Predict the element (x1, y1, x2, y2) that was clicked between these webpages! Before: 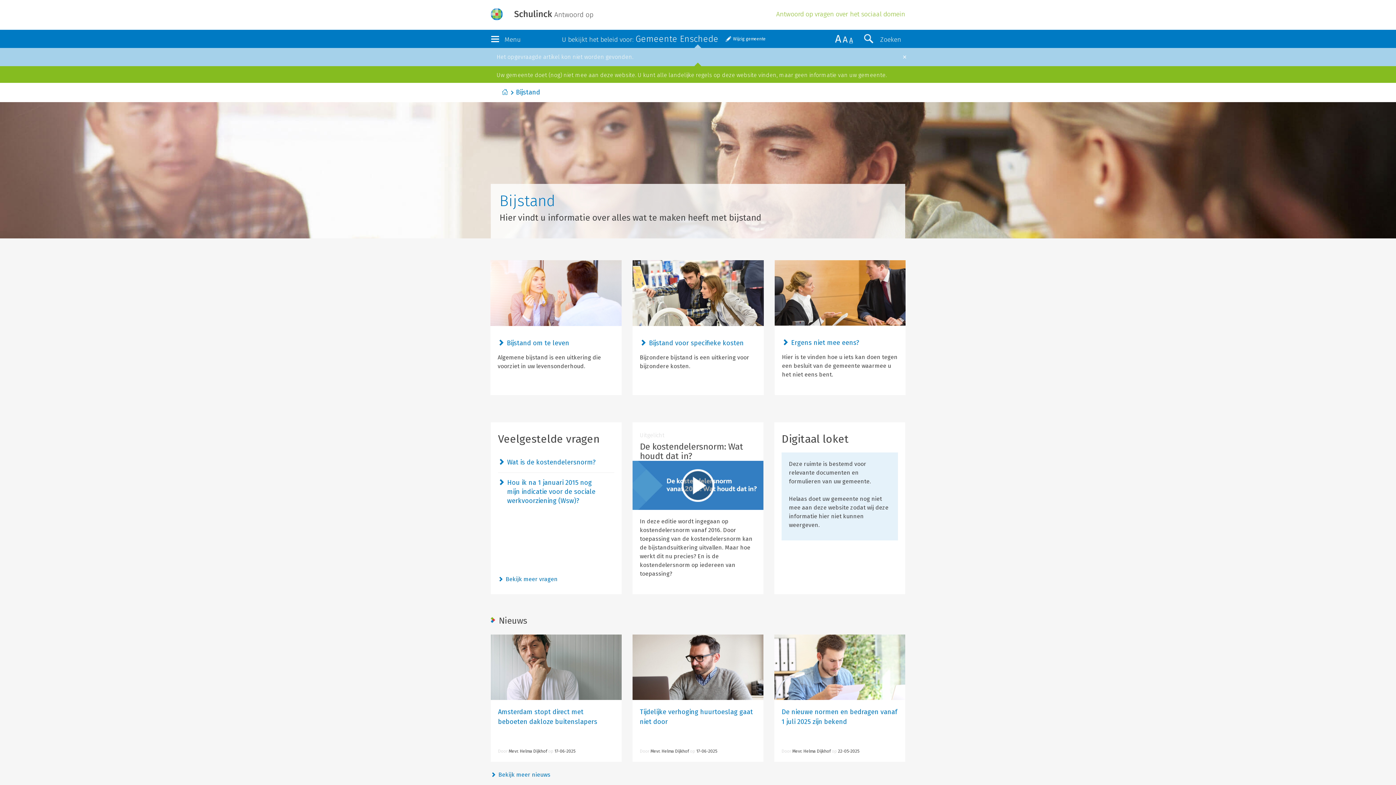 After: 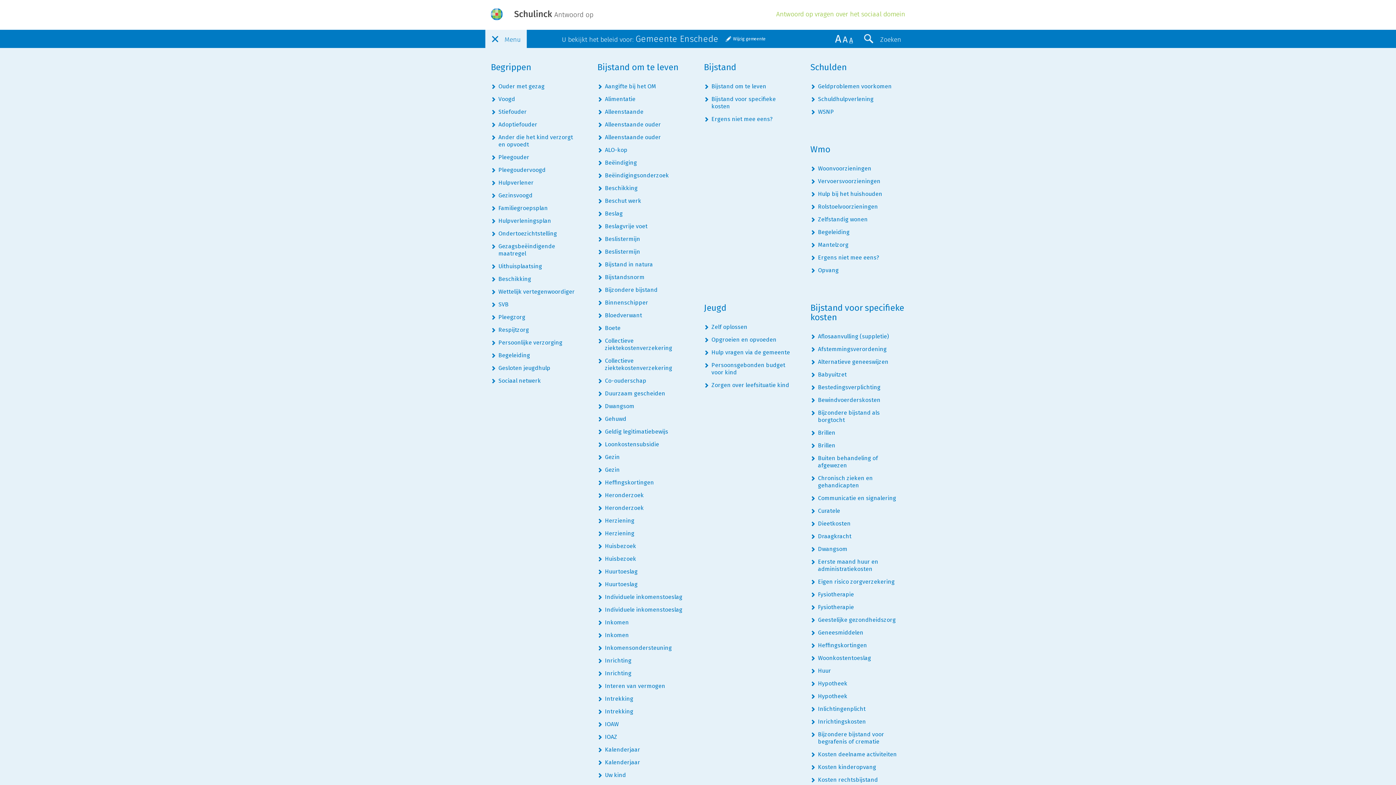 Action: bbox: (485, 29, 526, 48) label: Menu